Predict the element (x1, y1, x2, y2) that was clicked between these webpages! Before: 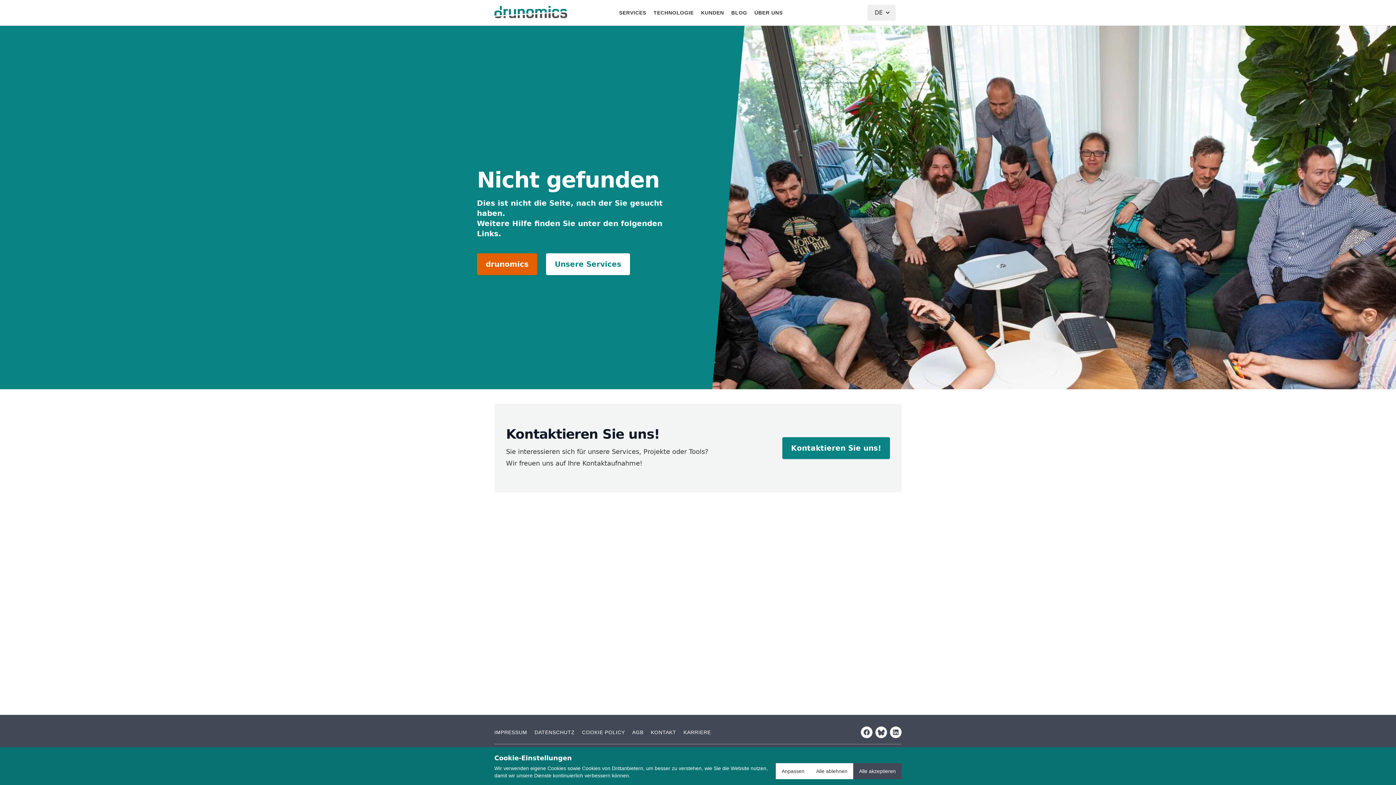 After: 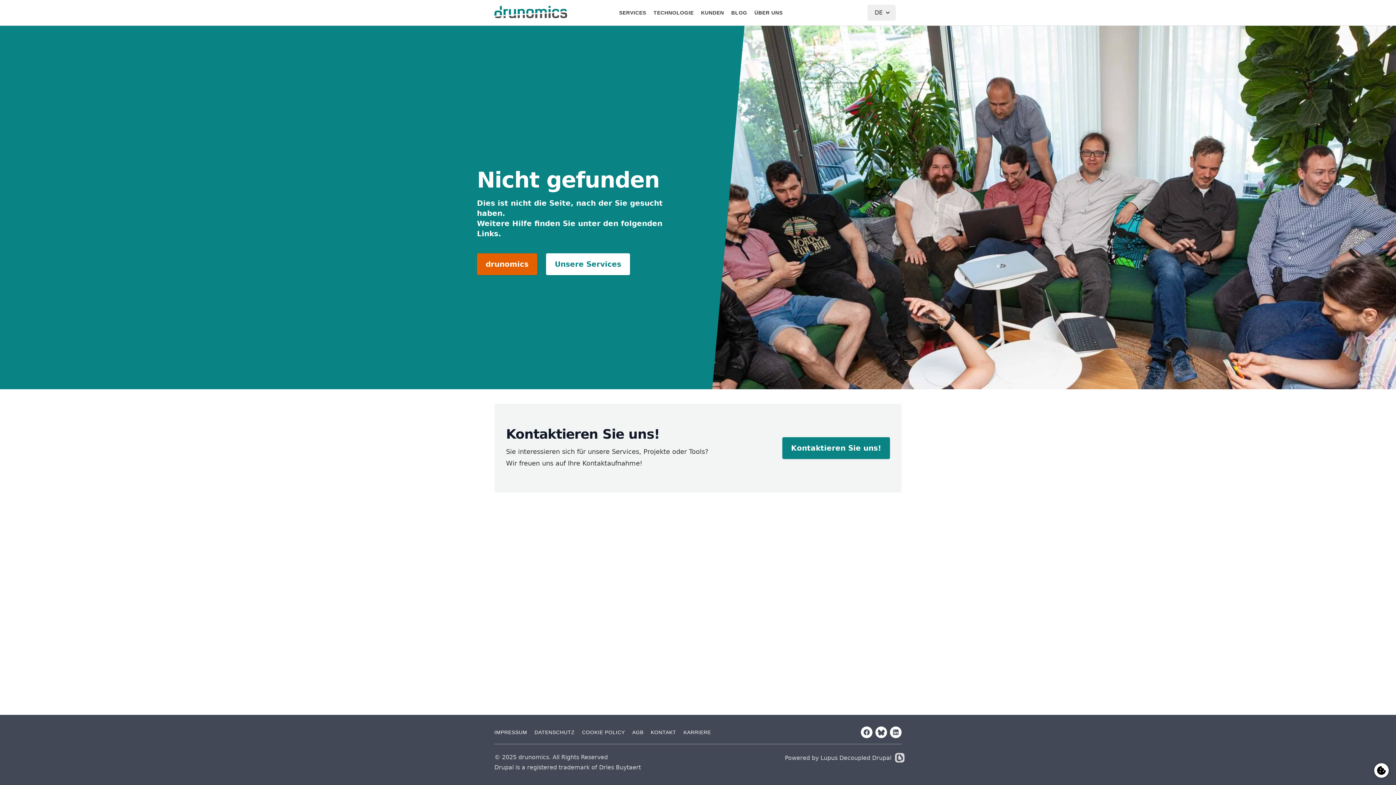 Action: bbox: (853, 763, 901, 779) label: Alle akzeptieren